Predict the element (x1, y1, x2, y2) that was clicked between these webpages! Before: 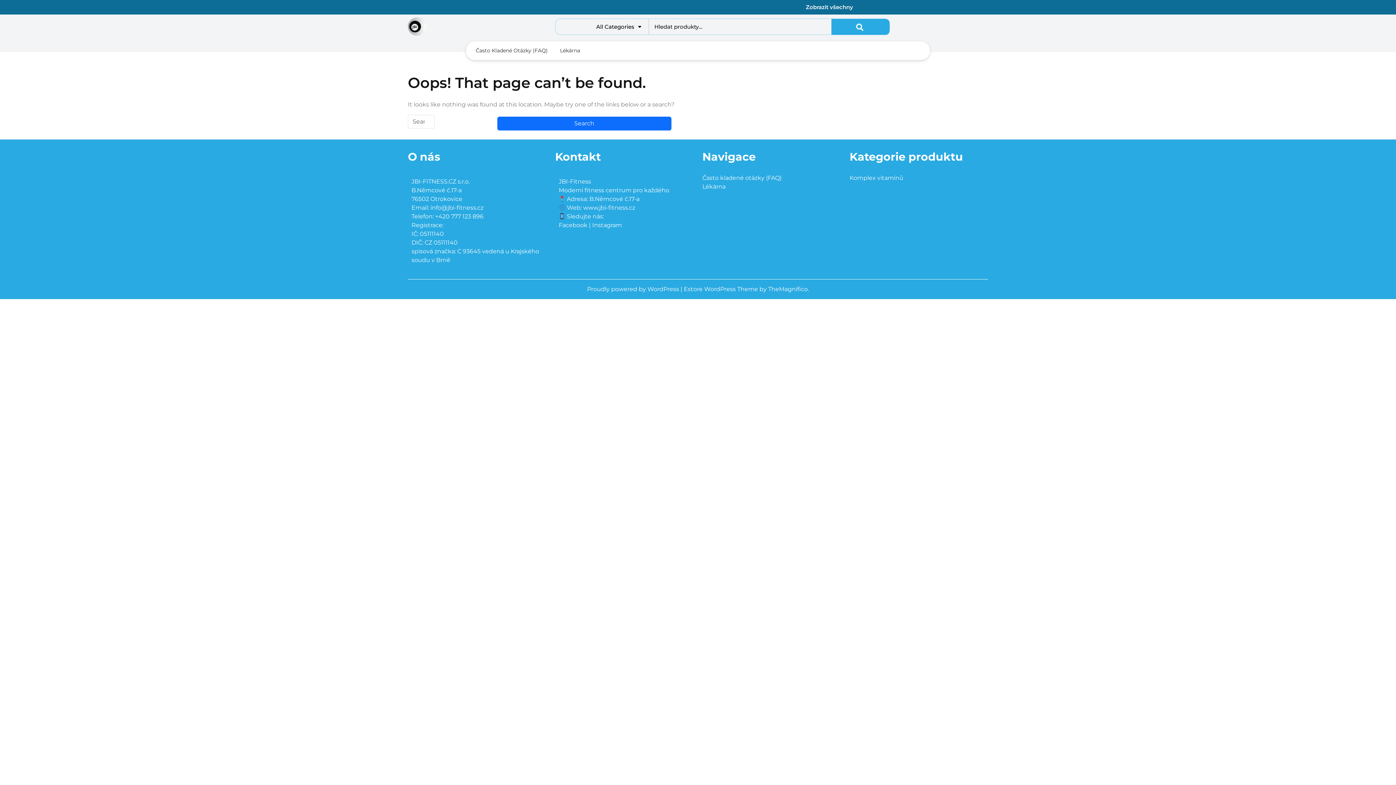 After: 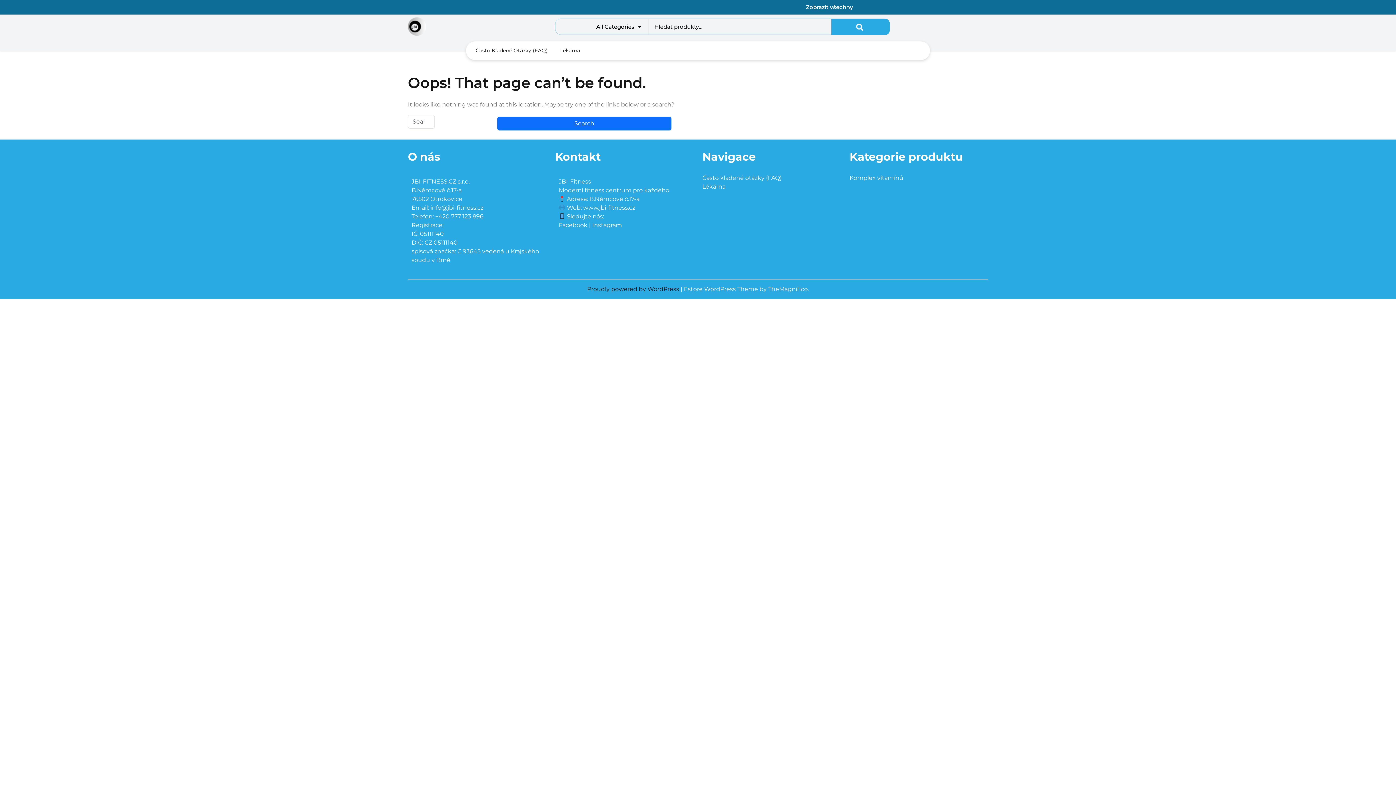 Action: bbox: (587, 285, 680, 292) label: Proudly powered by WordPress 